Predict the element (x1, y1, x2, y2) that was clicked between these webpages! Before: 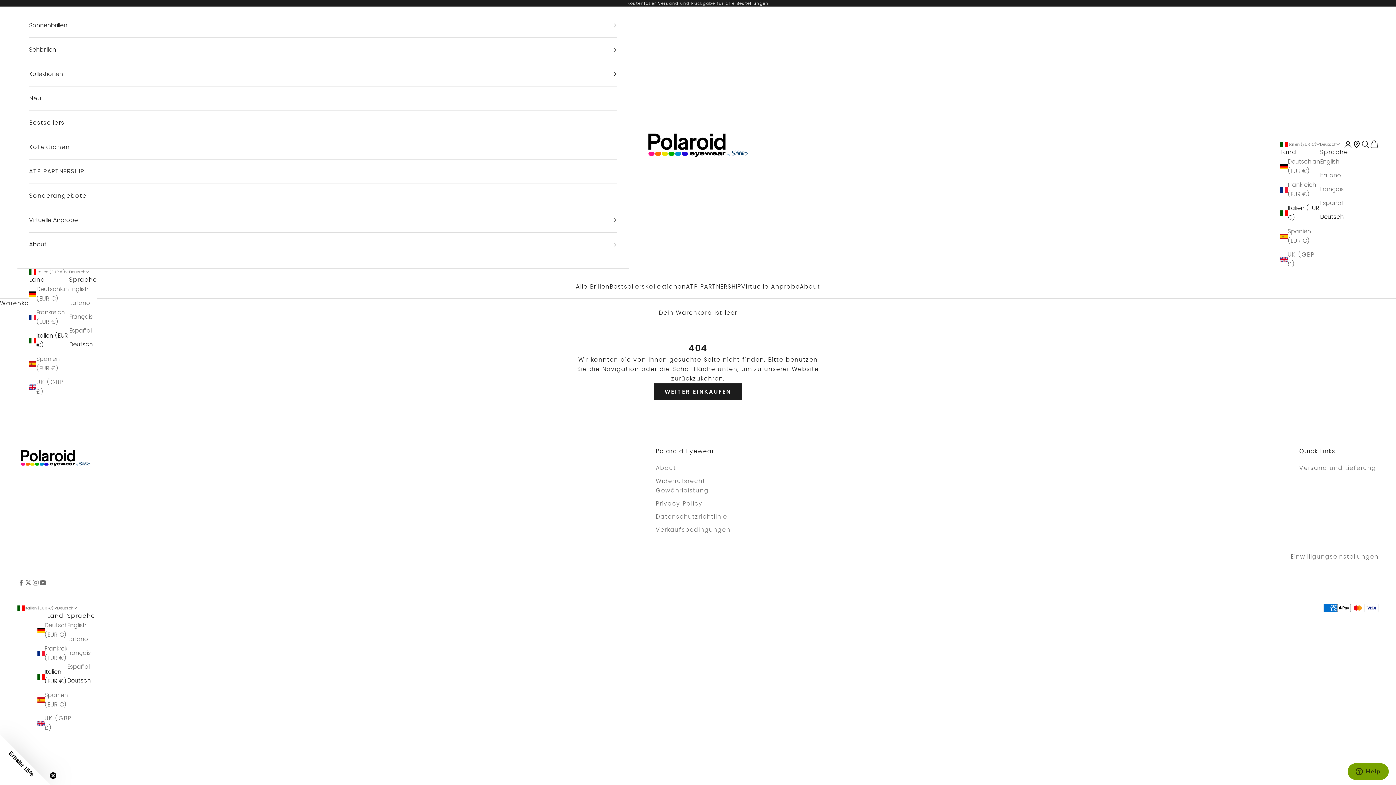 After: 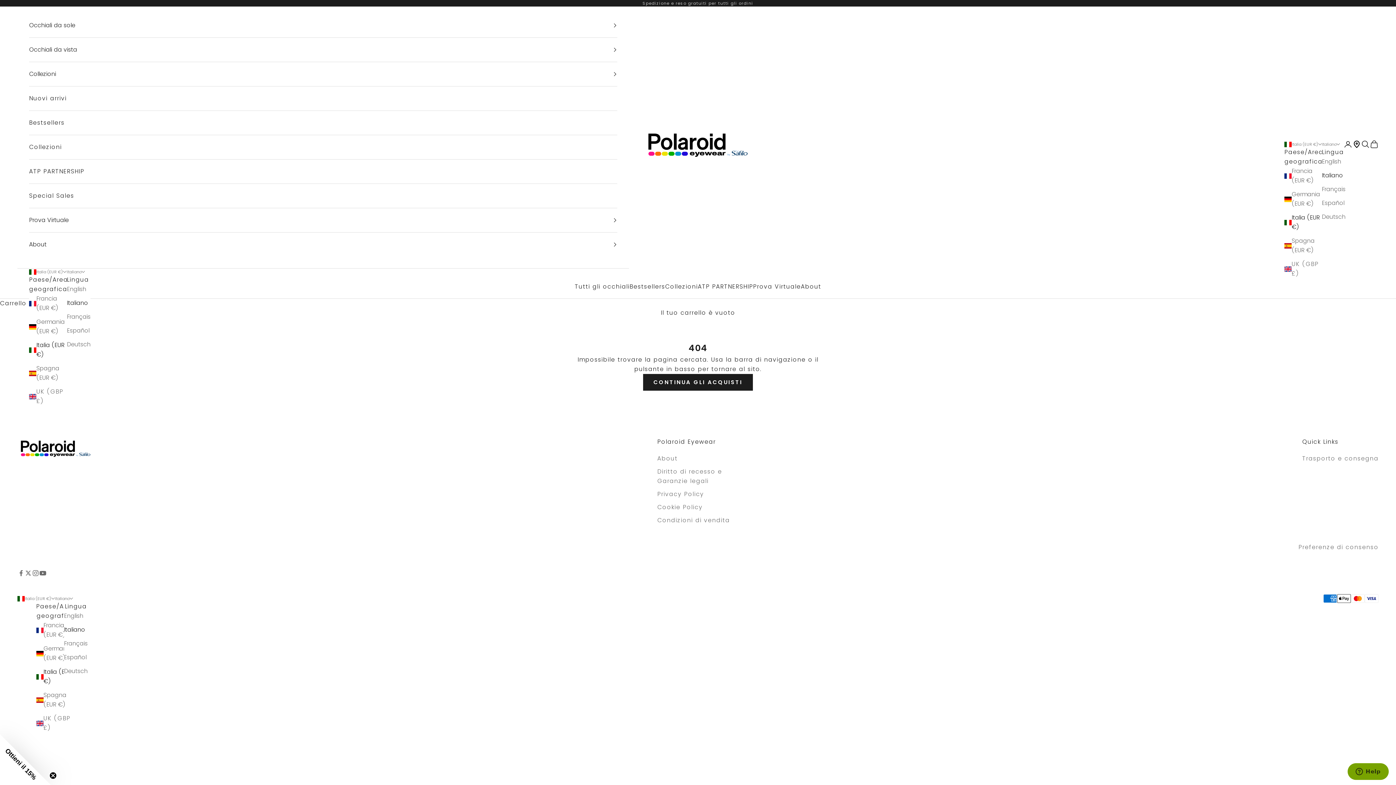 Action: label: Italiano bbox: (67, 635, 95, 644)